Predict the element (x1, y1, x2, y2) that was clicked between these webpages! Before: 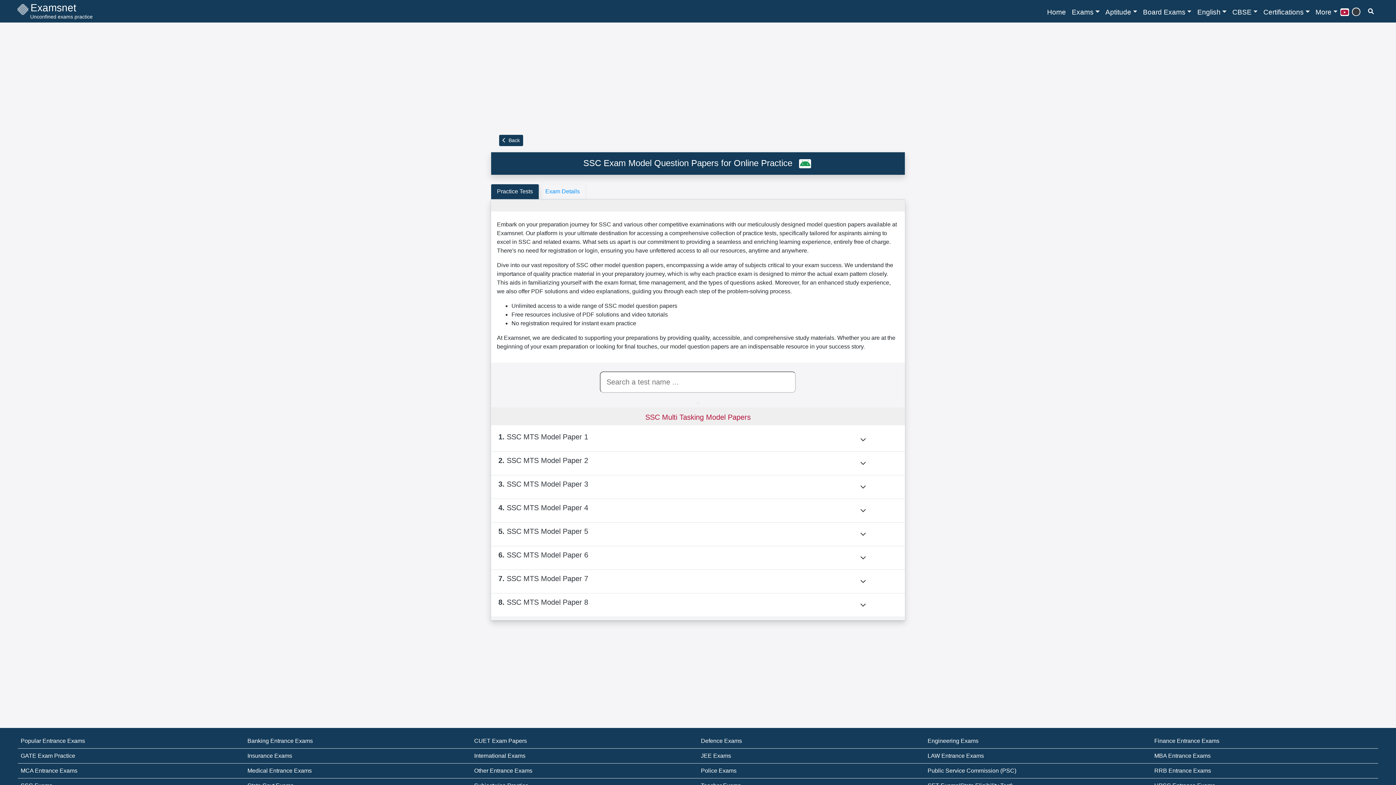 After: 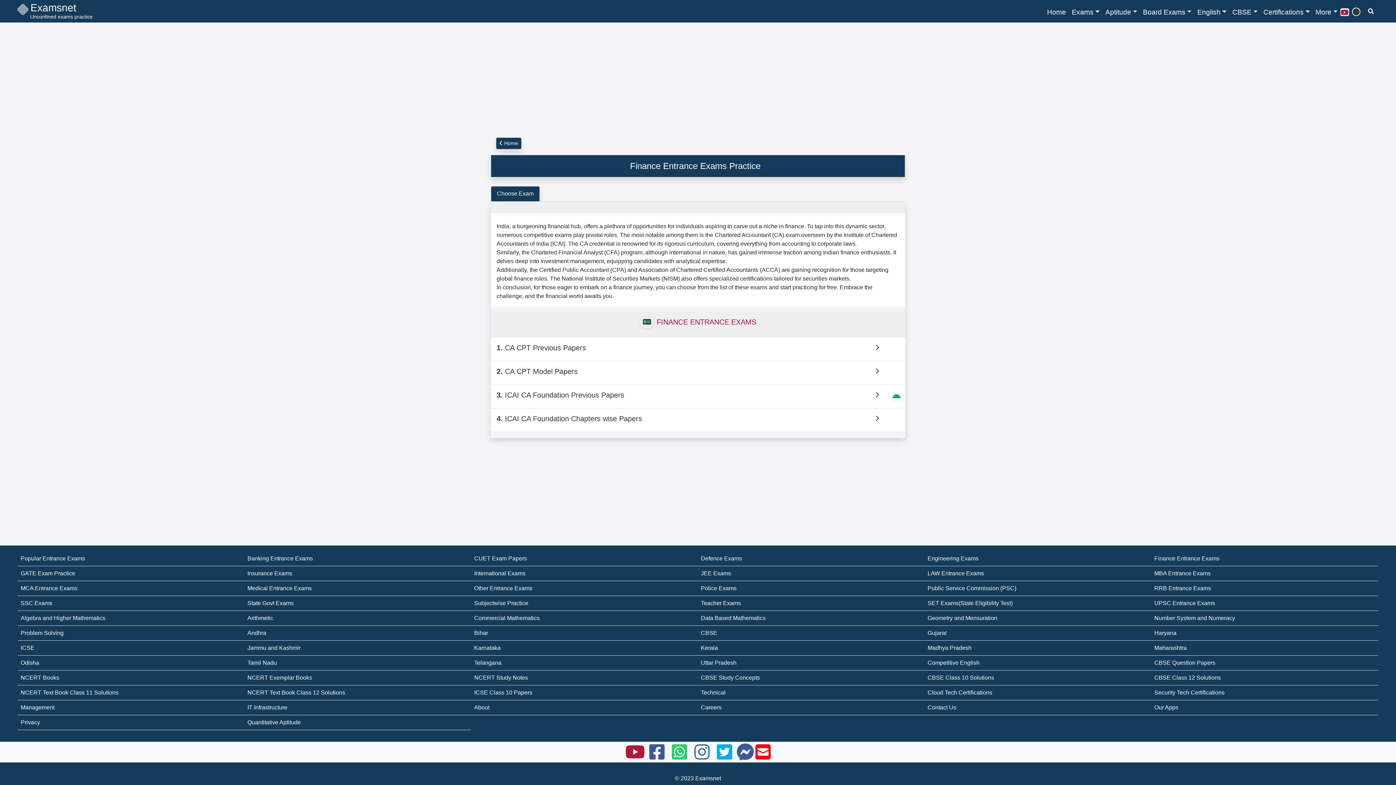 Action: bbox: (1154, 738, 1219, 744) label: Finance Entrance Exams